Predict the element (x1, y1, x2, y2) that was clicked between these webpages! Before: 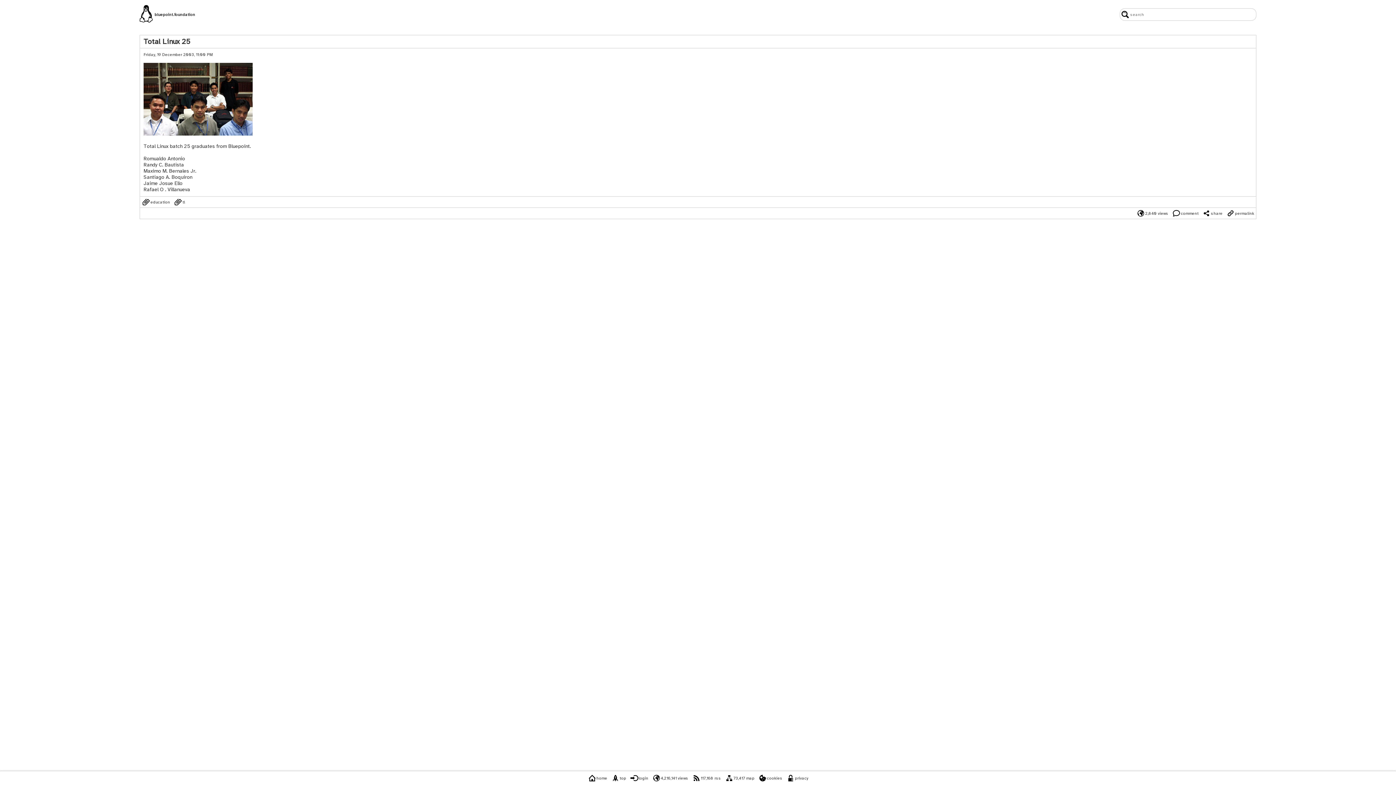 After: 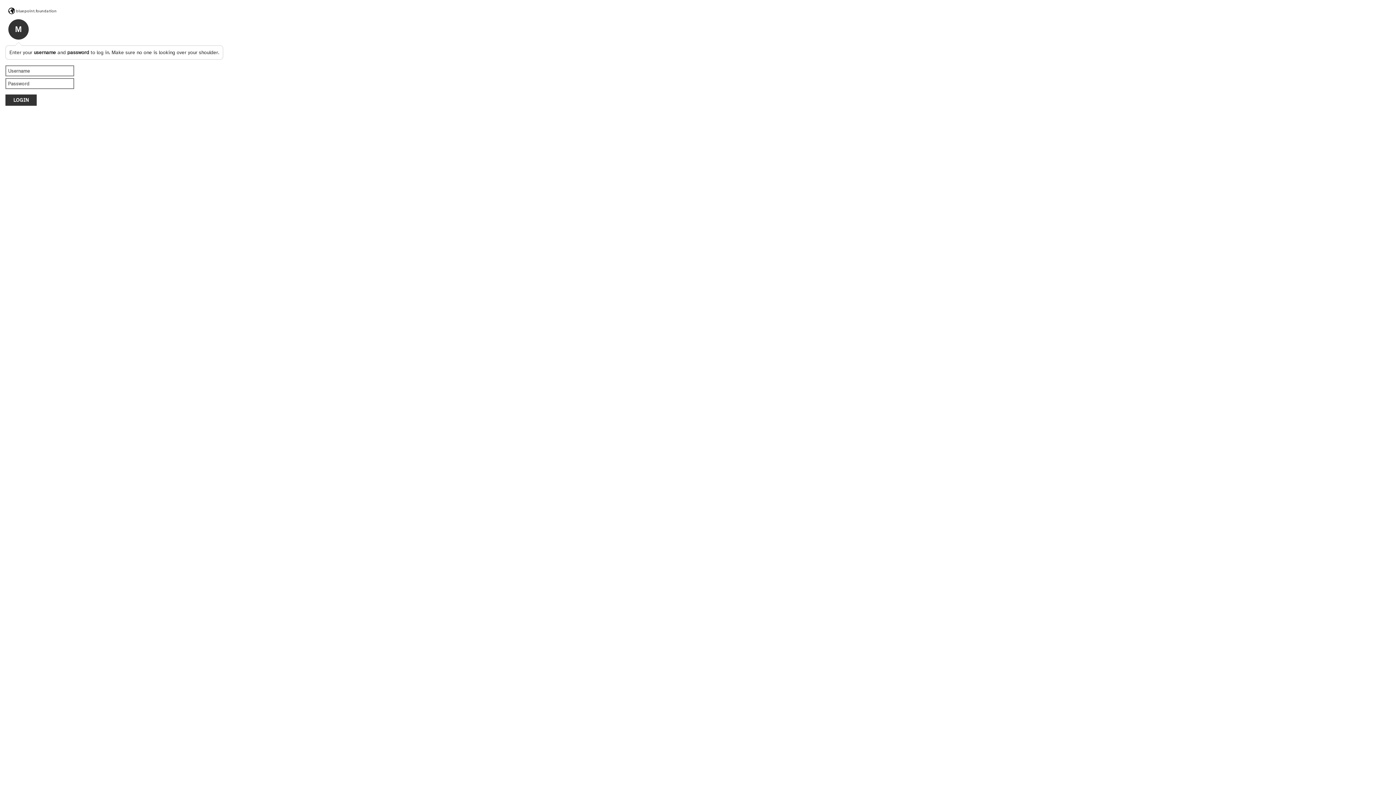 Action: bbox: (630, 774, 648, 782) label: login